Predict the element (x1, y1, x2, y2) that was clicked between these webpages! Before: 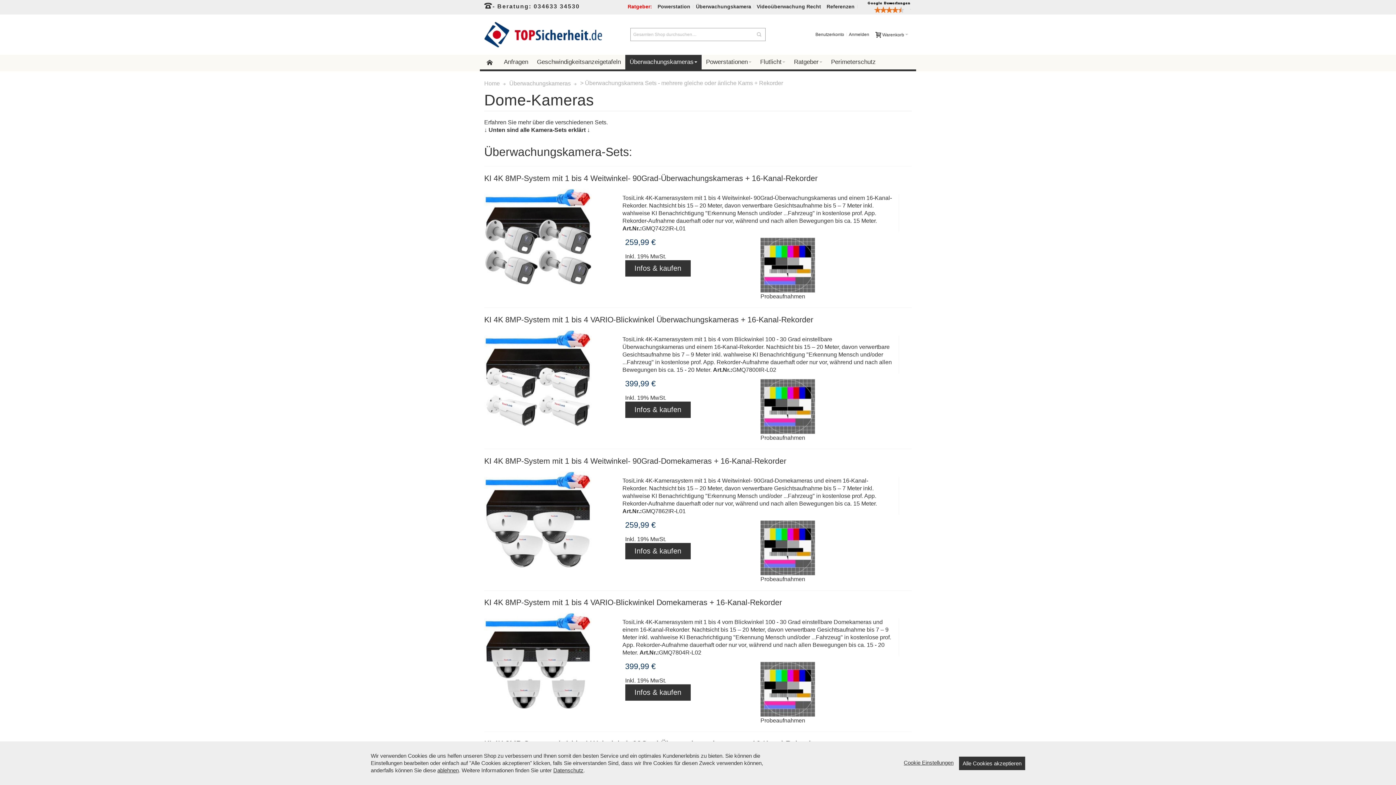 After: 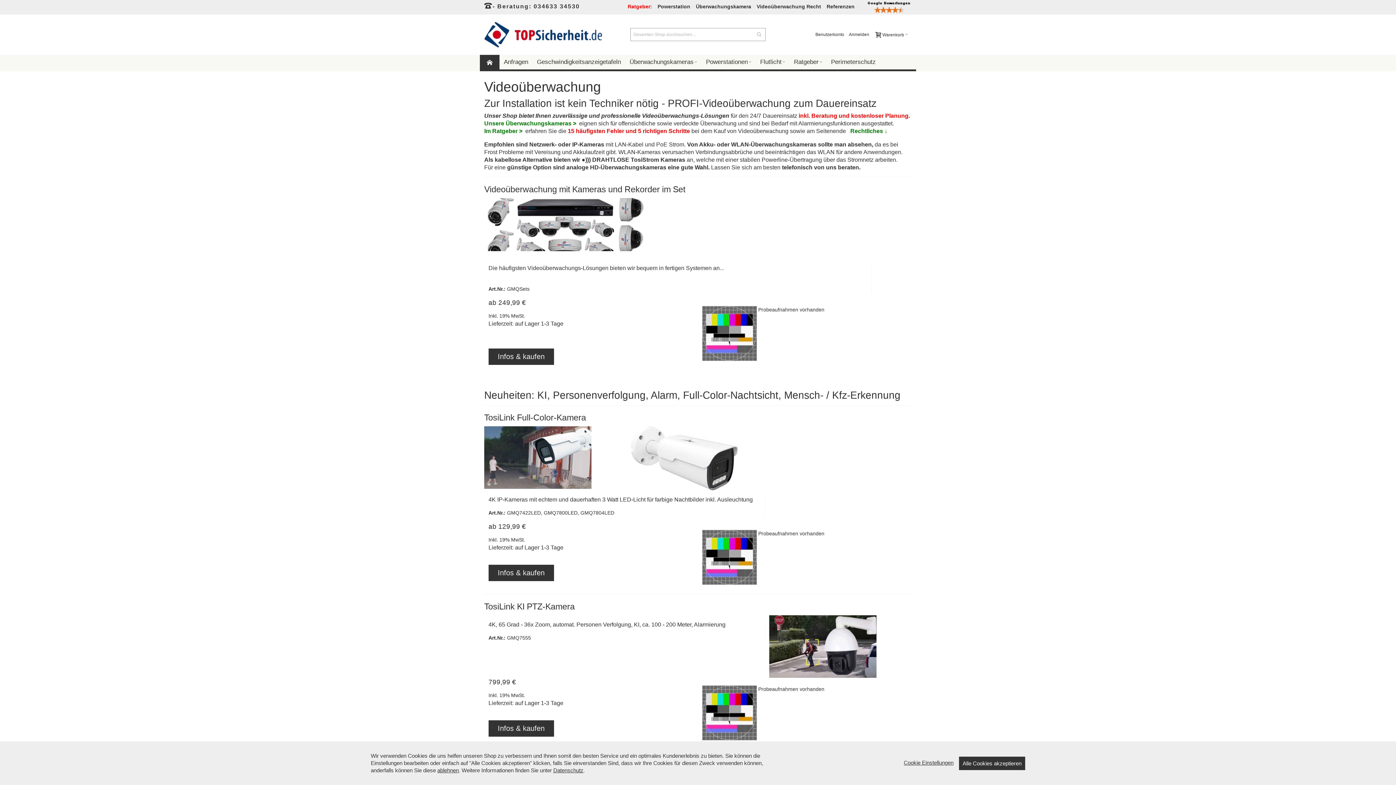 Action: bbox: (484, 21, 602, 47) label: Top Sicherheit